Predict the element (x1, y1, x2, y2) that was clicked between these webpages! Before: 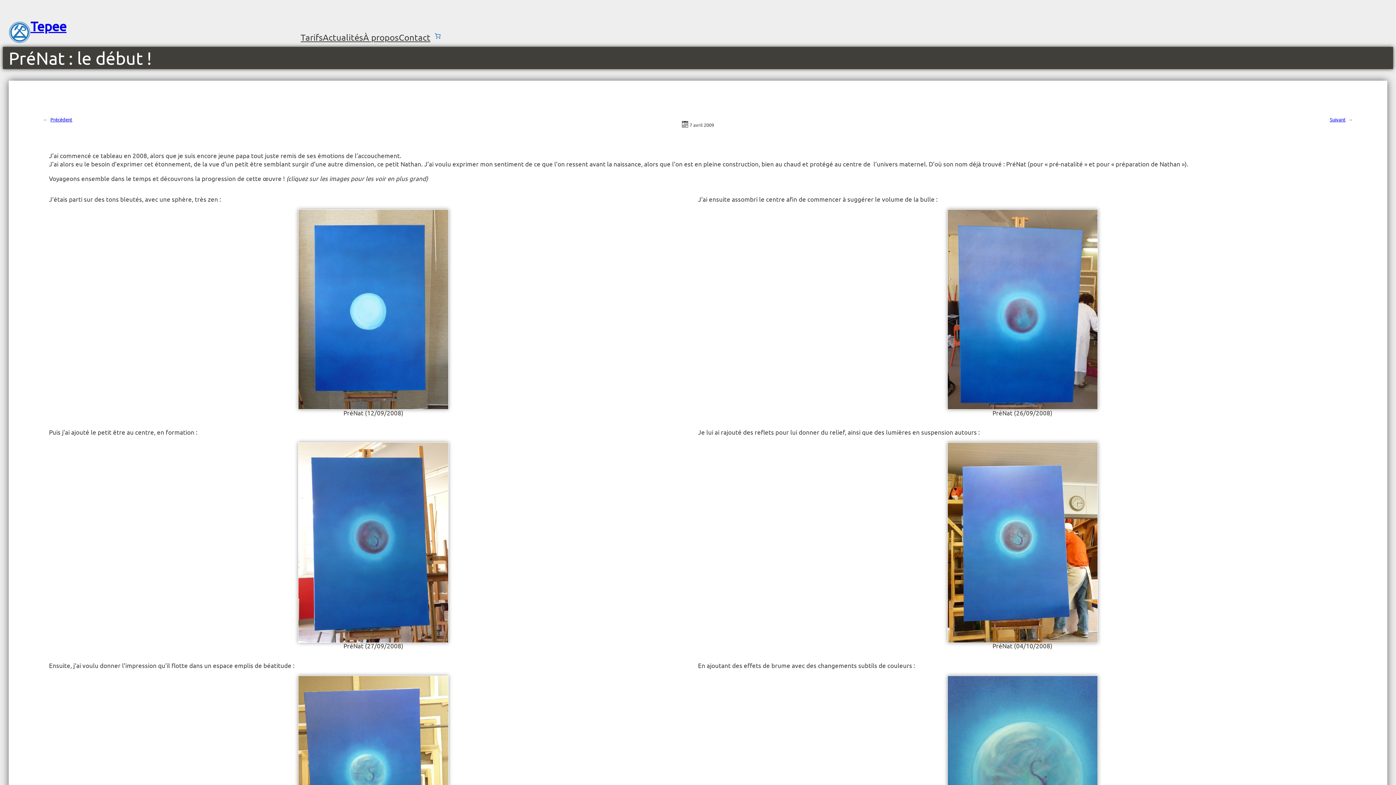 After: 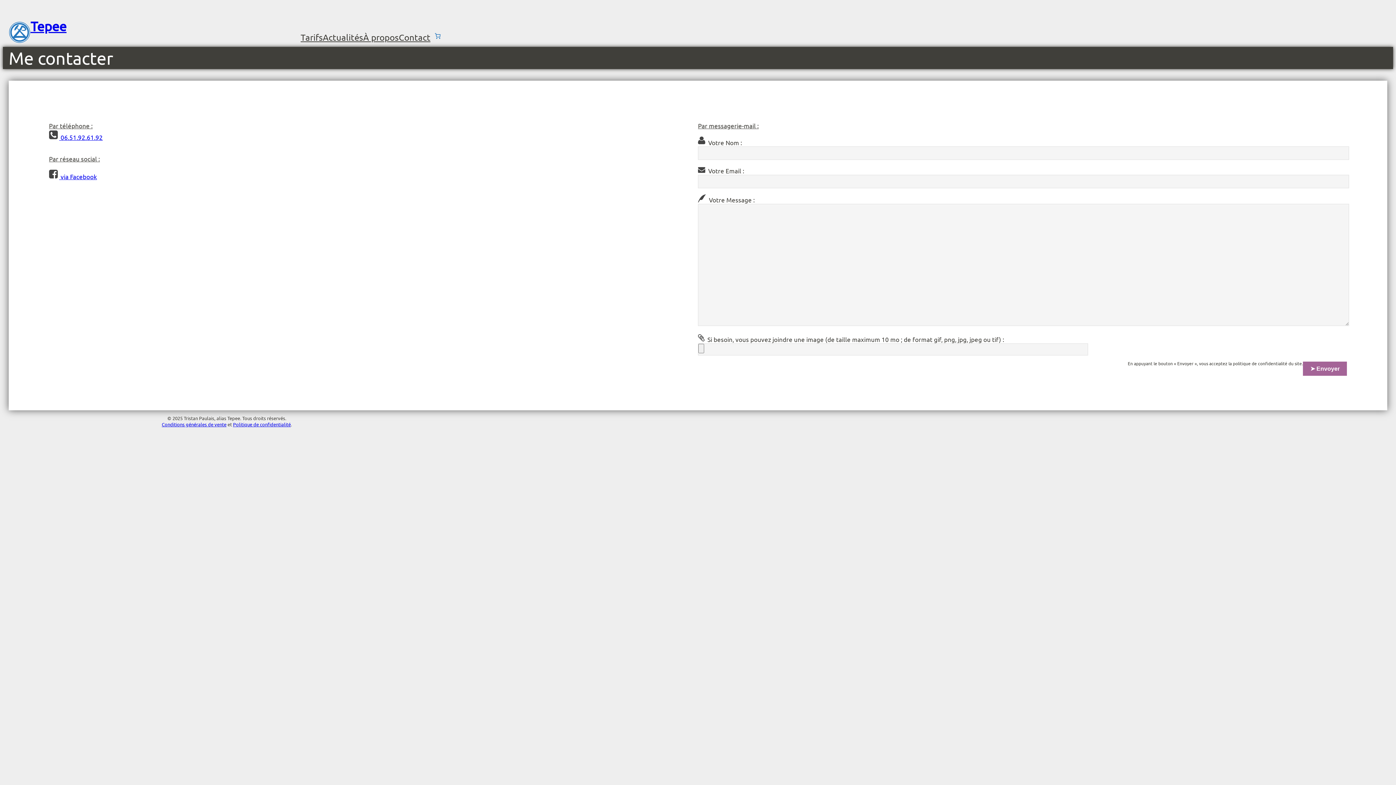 Action: bbox: (398, 31, 430, 43) label: Contact